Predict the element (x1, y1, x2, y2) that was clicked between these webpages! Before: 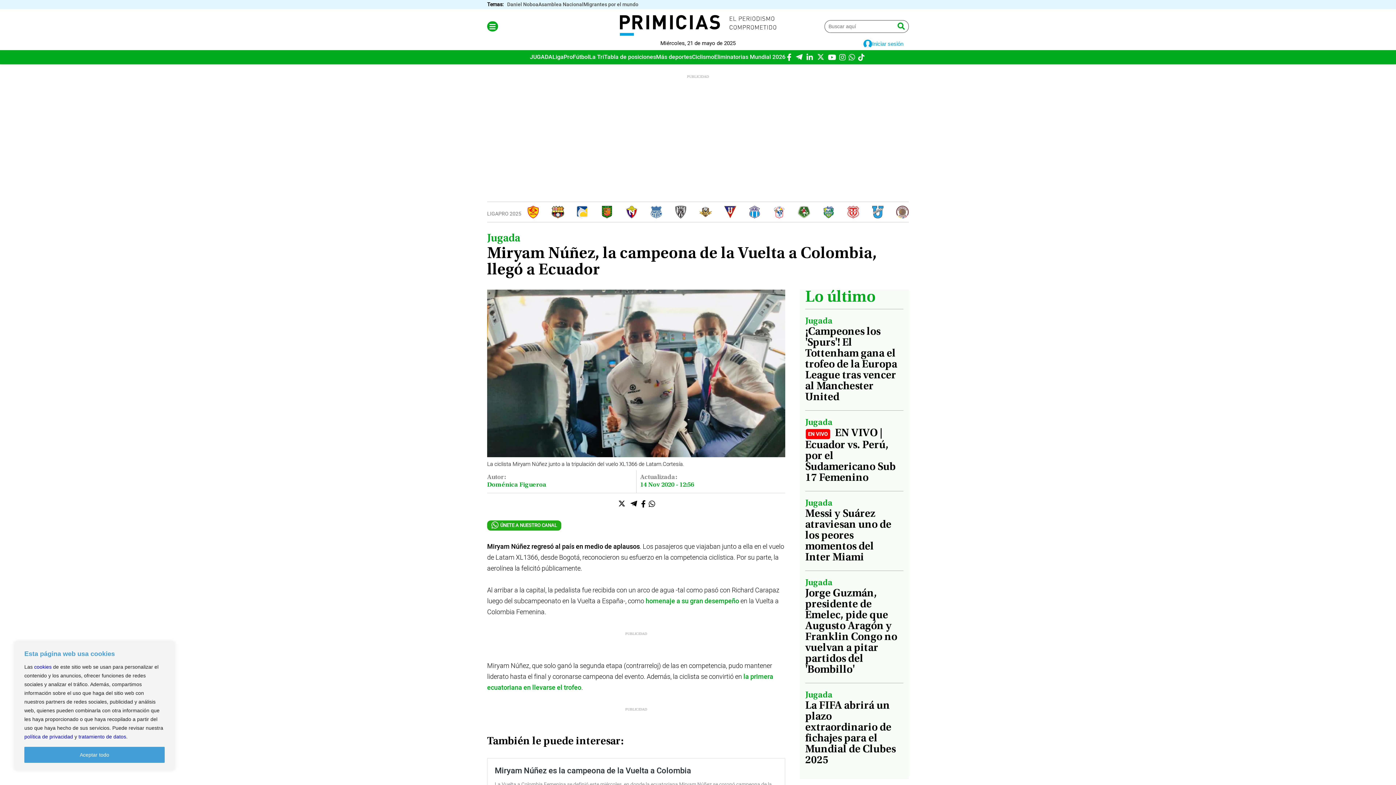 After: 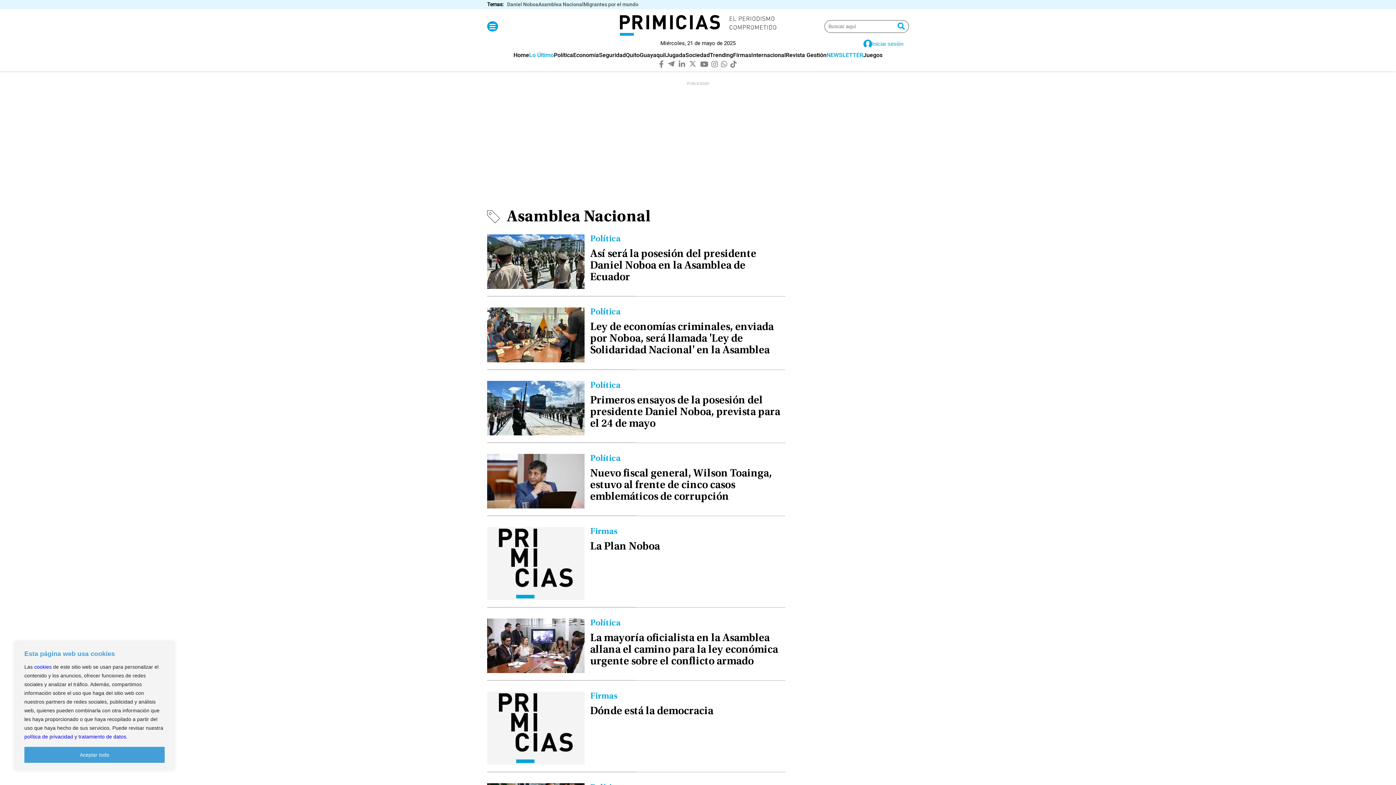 Action: bbox: (538, 0, 583, 8) label: Asamblea Nacional